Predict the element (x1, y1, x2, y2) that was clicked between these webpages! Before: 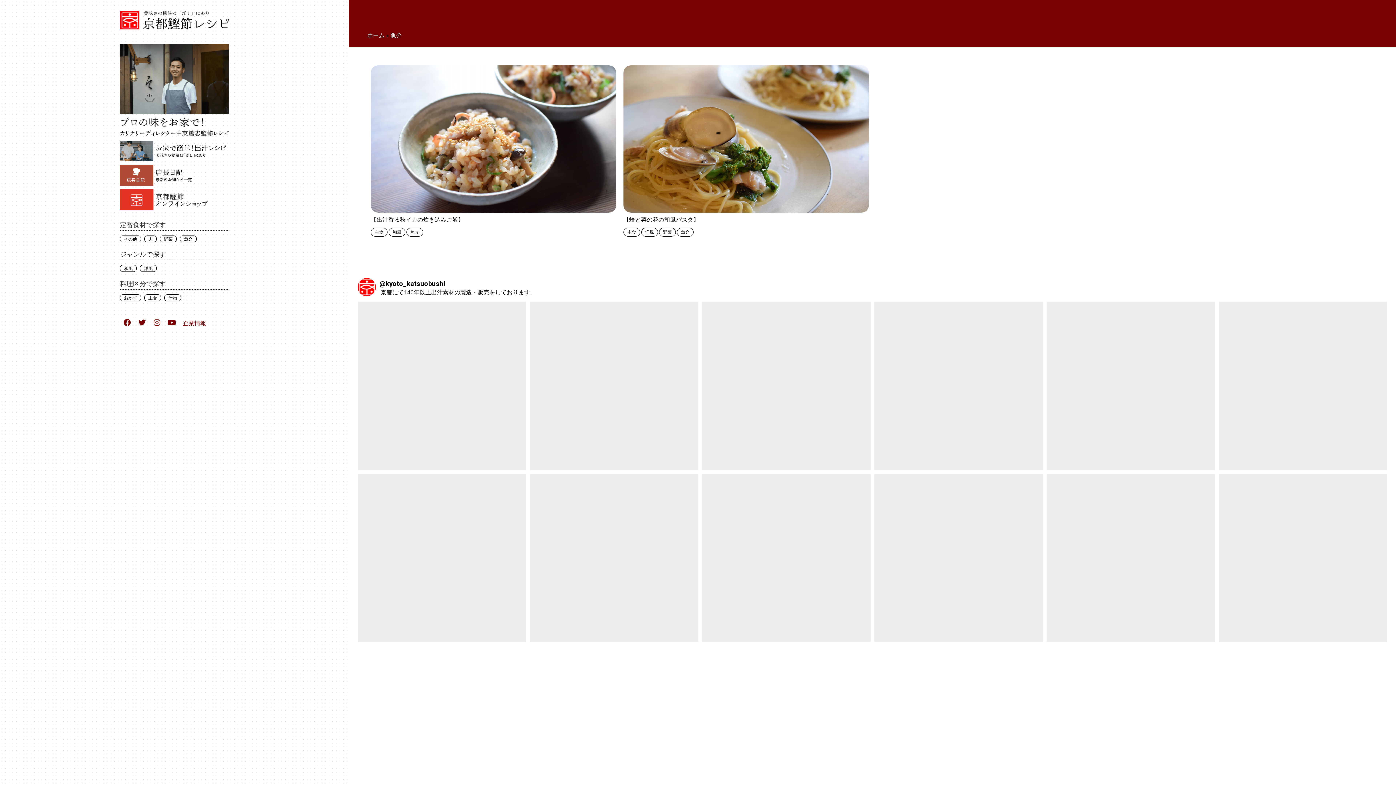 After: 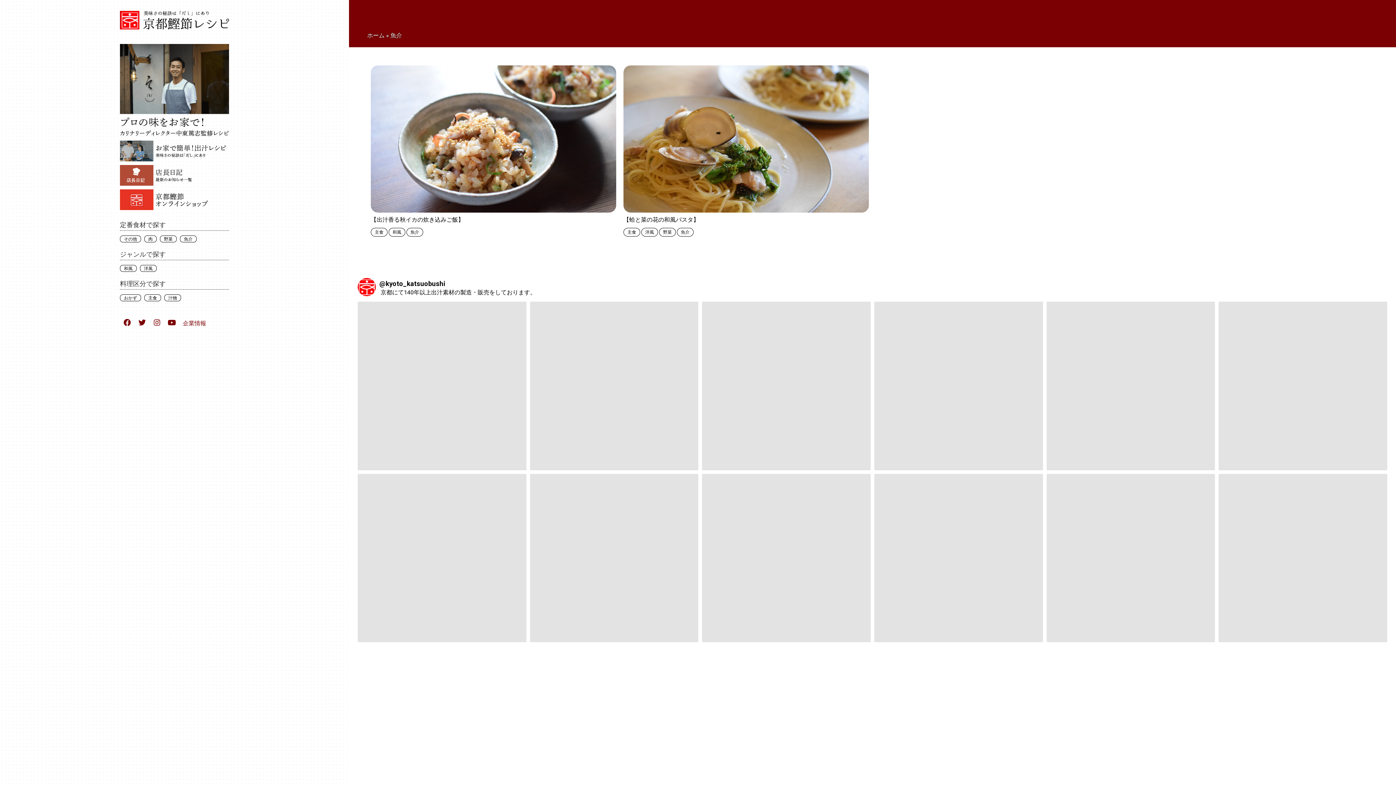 Action: label: 魚介 bbox: (180, 235, 196, 242)